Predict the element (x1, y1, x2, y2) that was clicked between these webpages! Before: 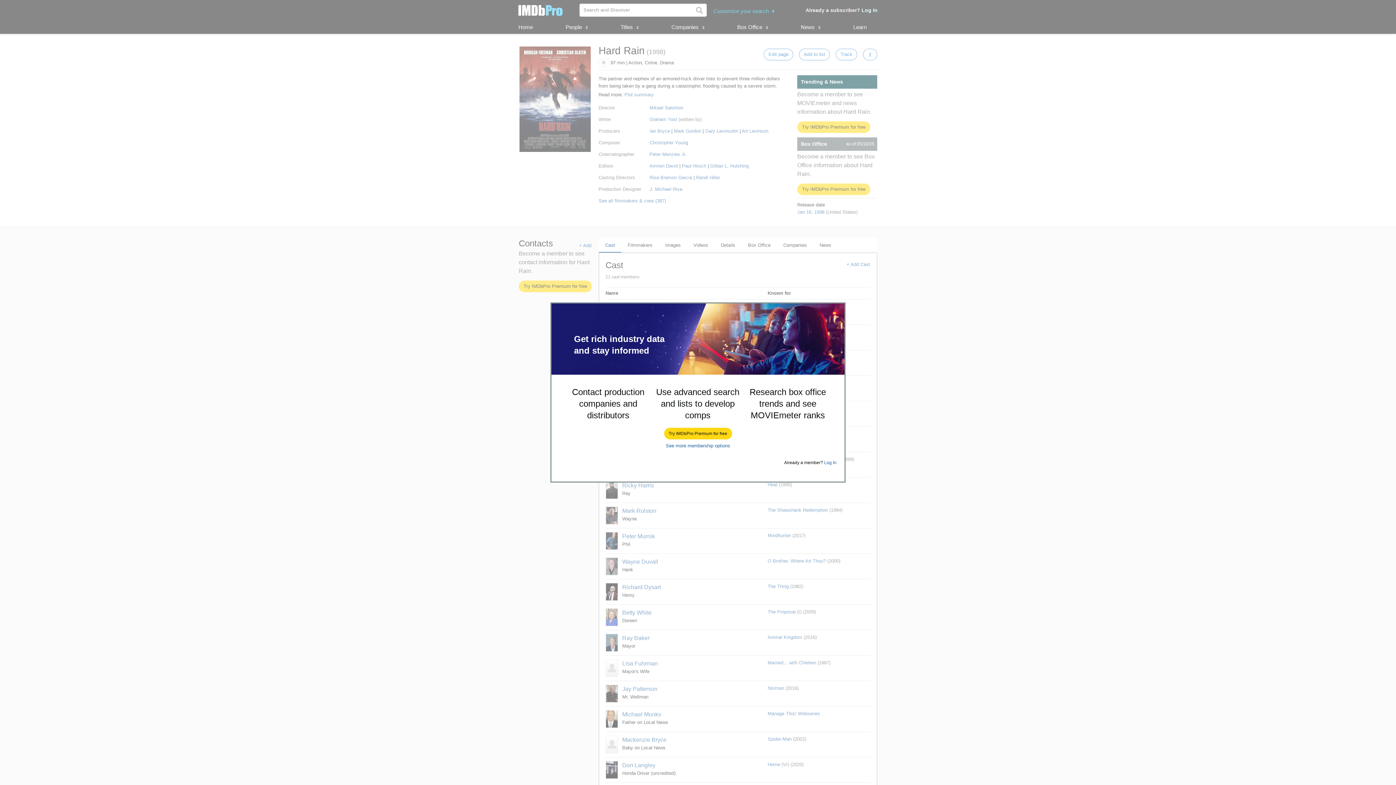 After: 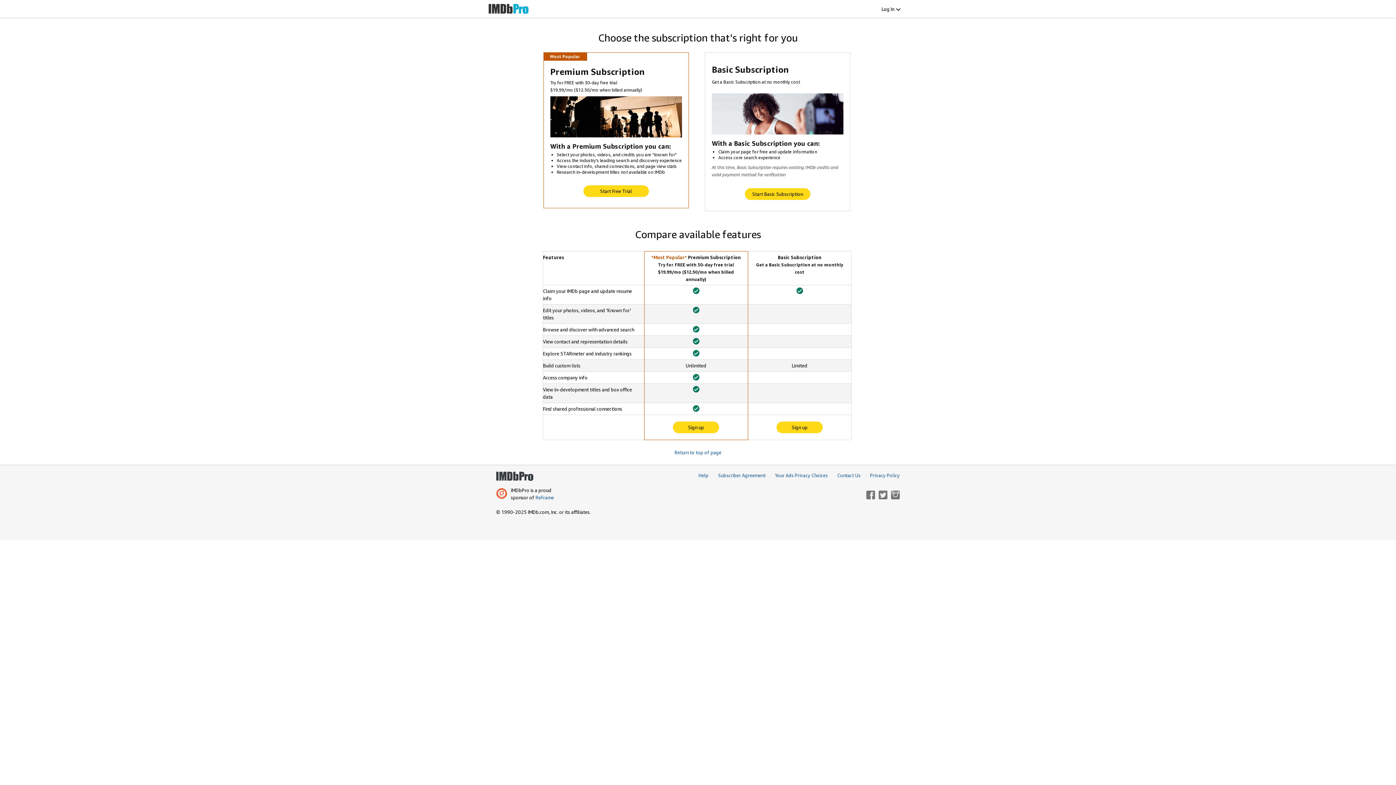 Action: bbox: (666, 443, 730, 448) label: See more membership options